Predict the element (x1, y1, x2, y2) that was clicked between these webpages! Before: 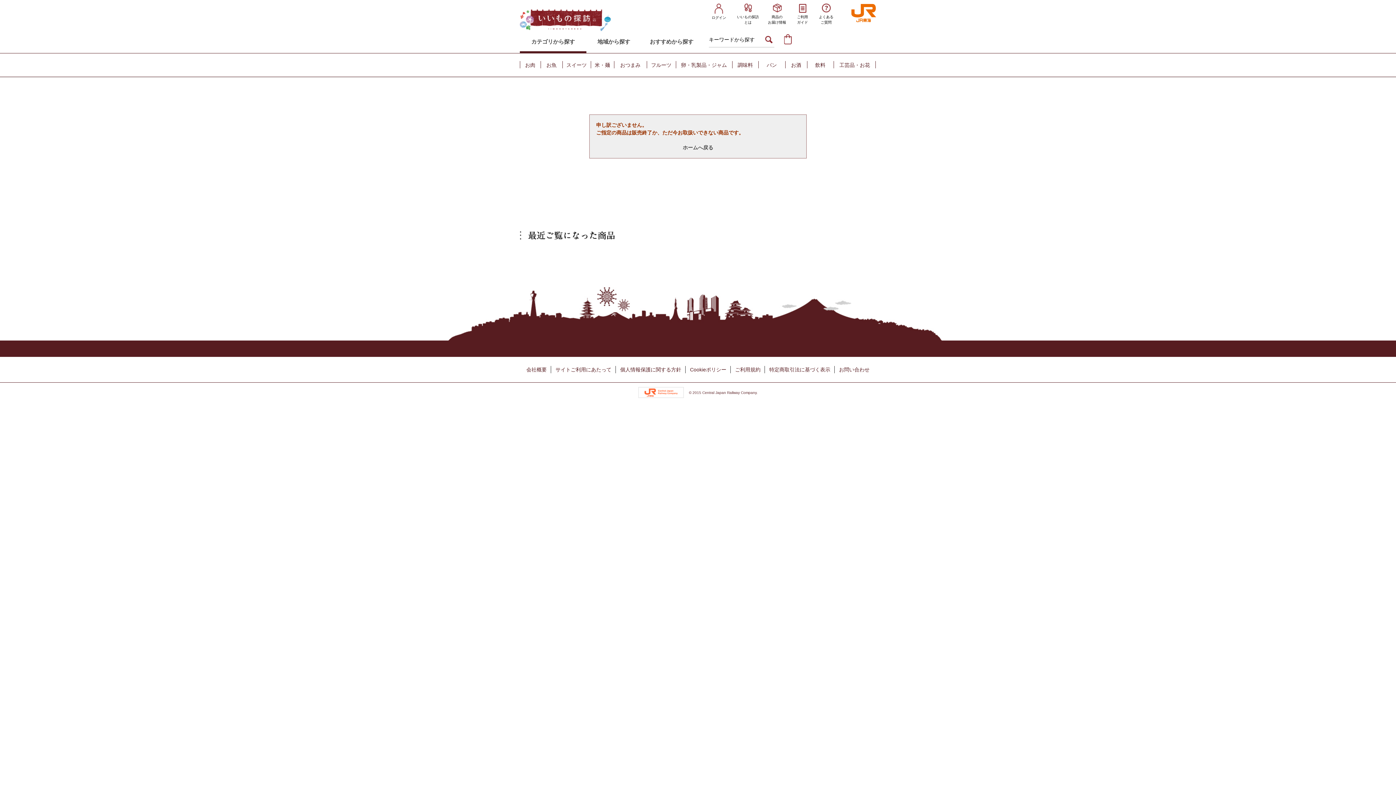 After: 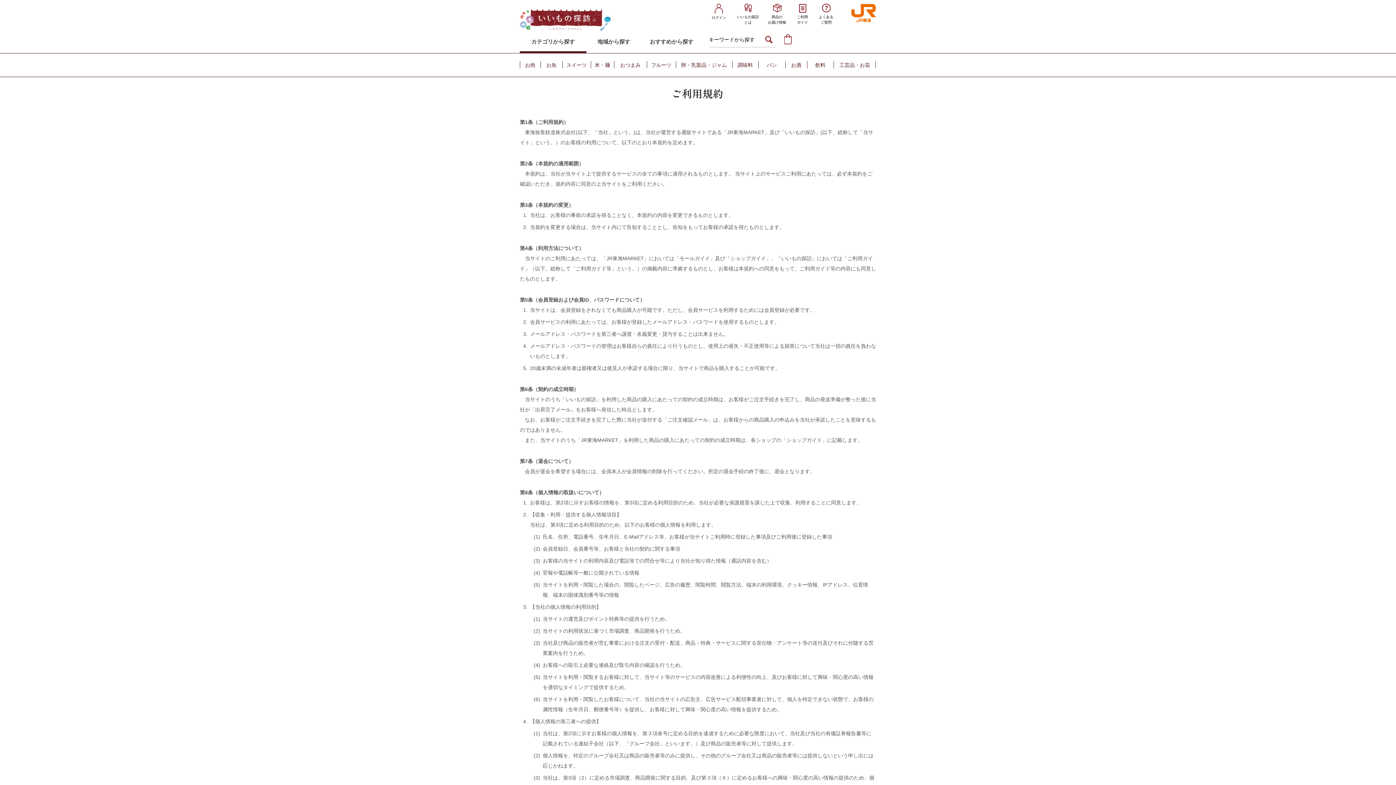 Action: label: ご利用規約 bbox: (730, 357, 765, 382)